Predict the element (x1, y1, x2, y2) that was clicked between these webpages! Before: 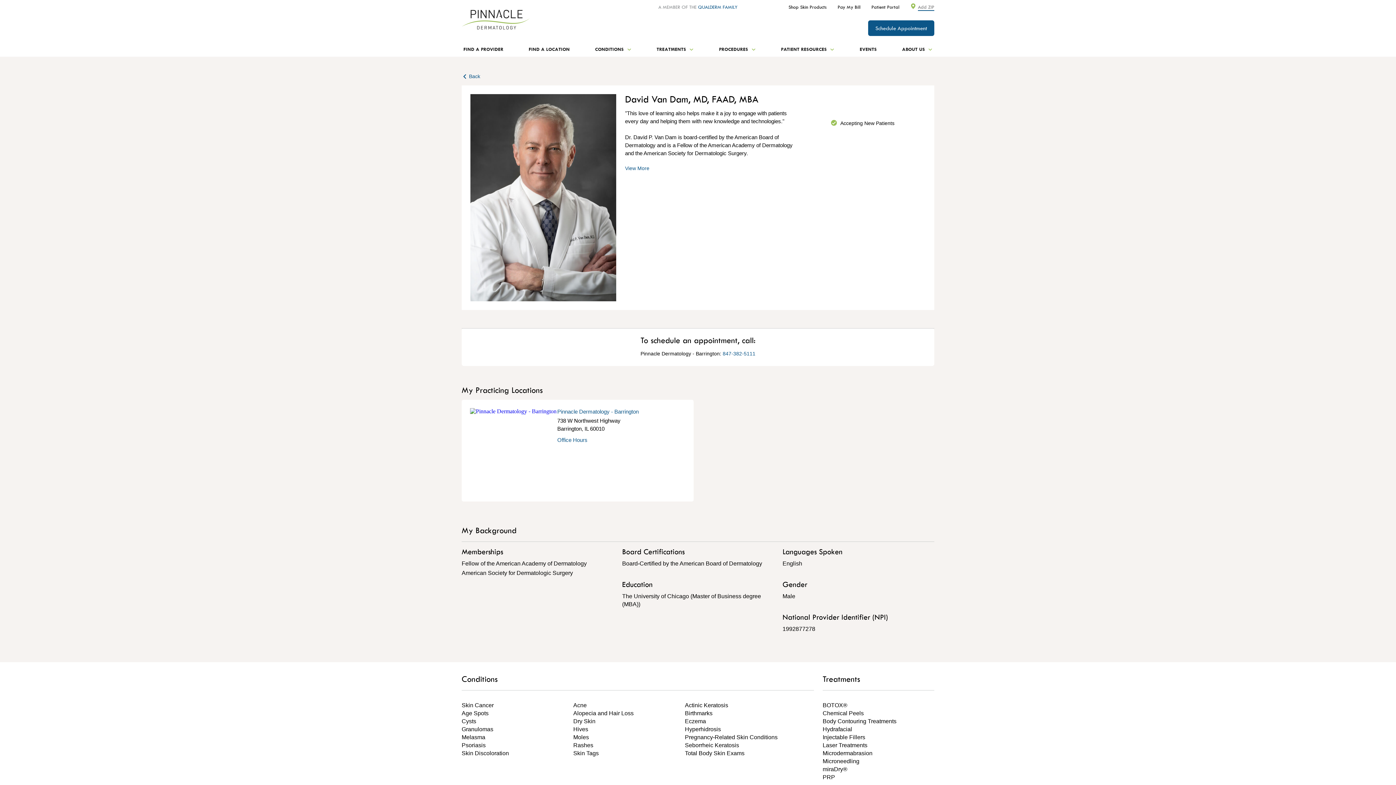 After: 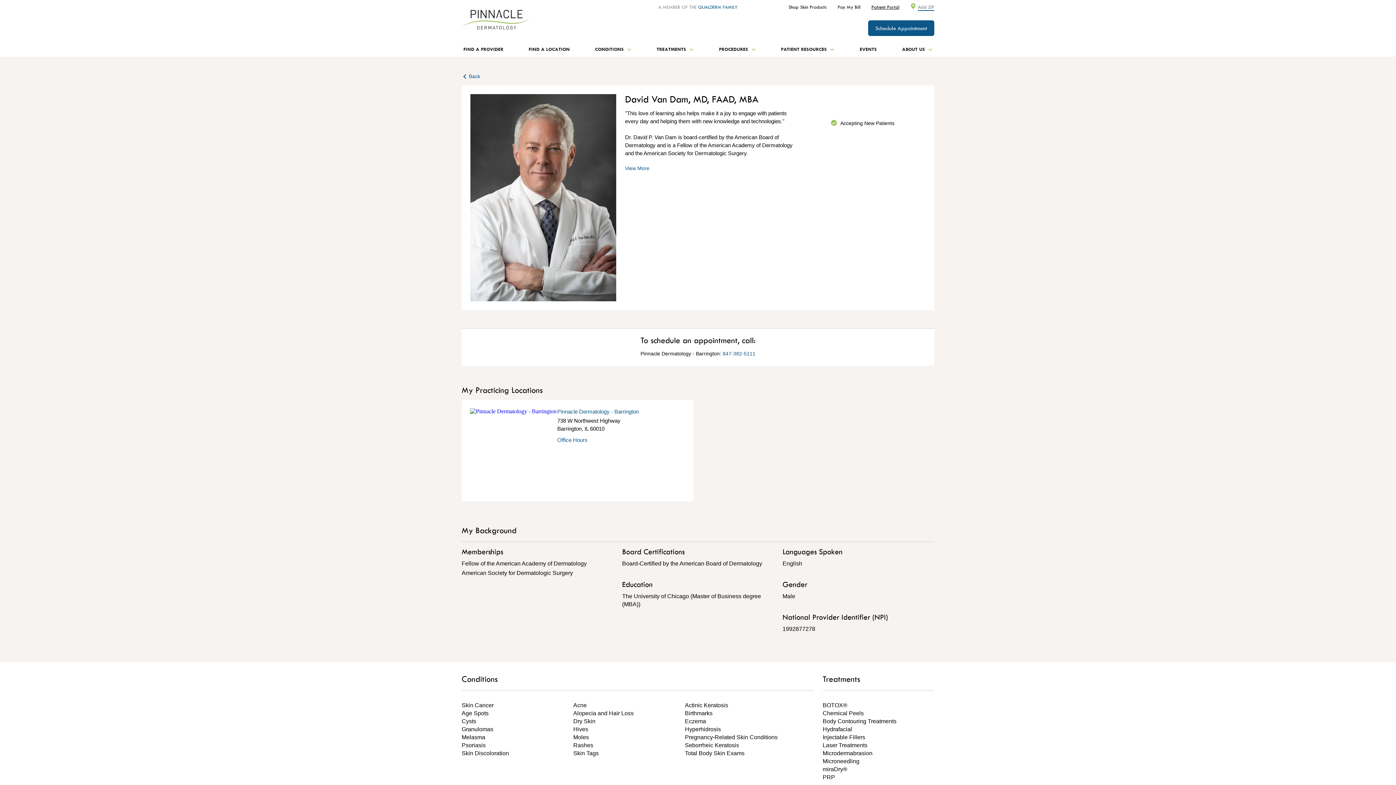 Action: label: Patient Portal bbox: (871, 4, 899, 9)